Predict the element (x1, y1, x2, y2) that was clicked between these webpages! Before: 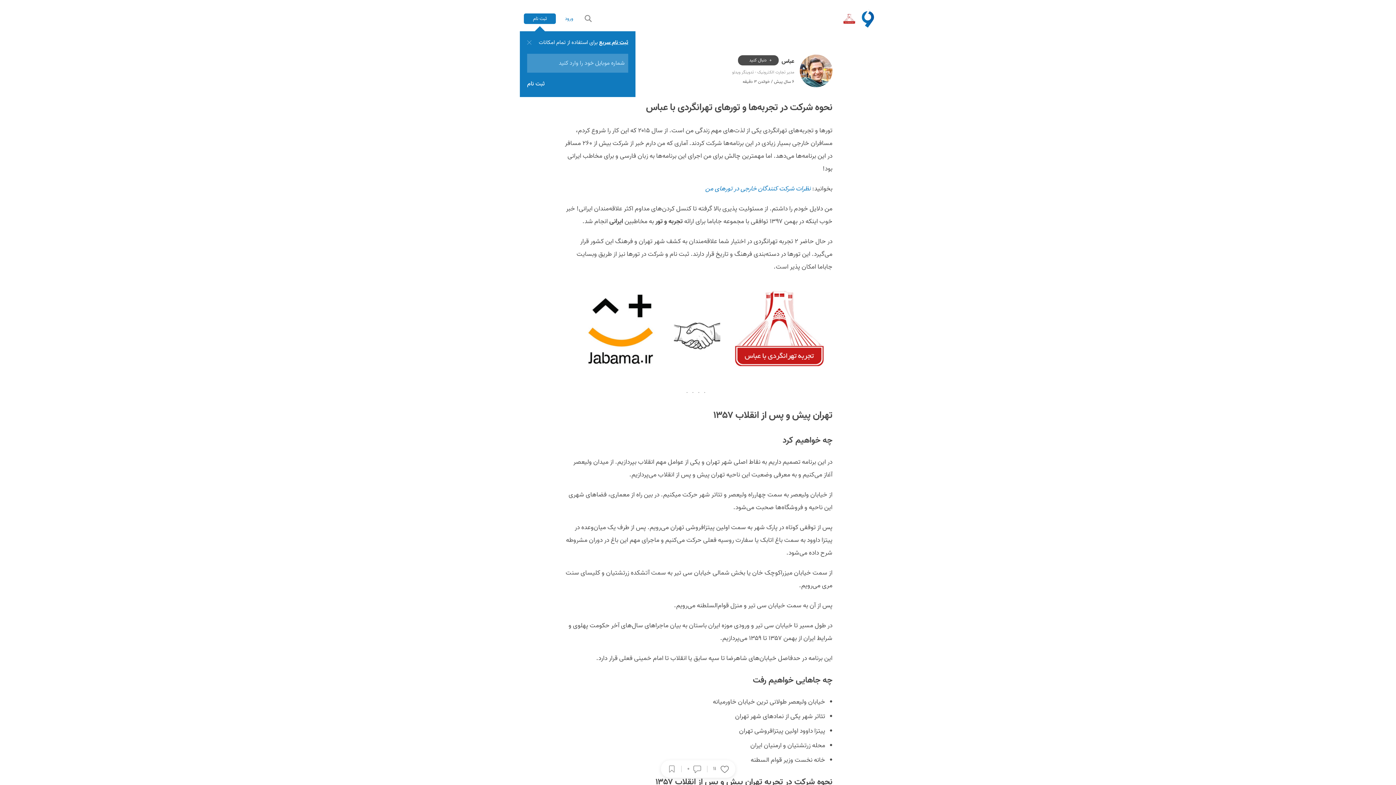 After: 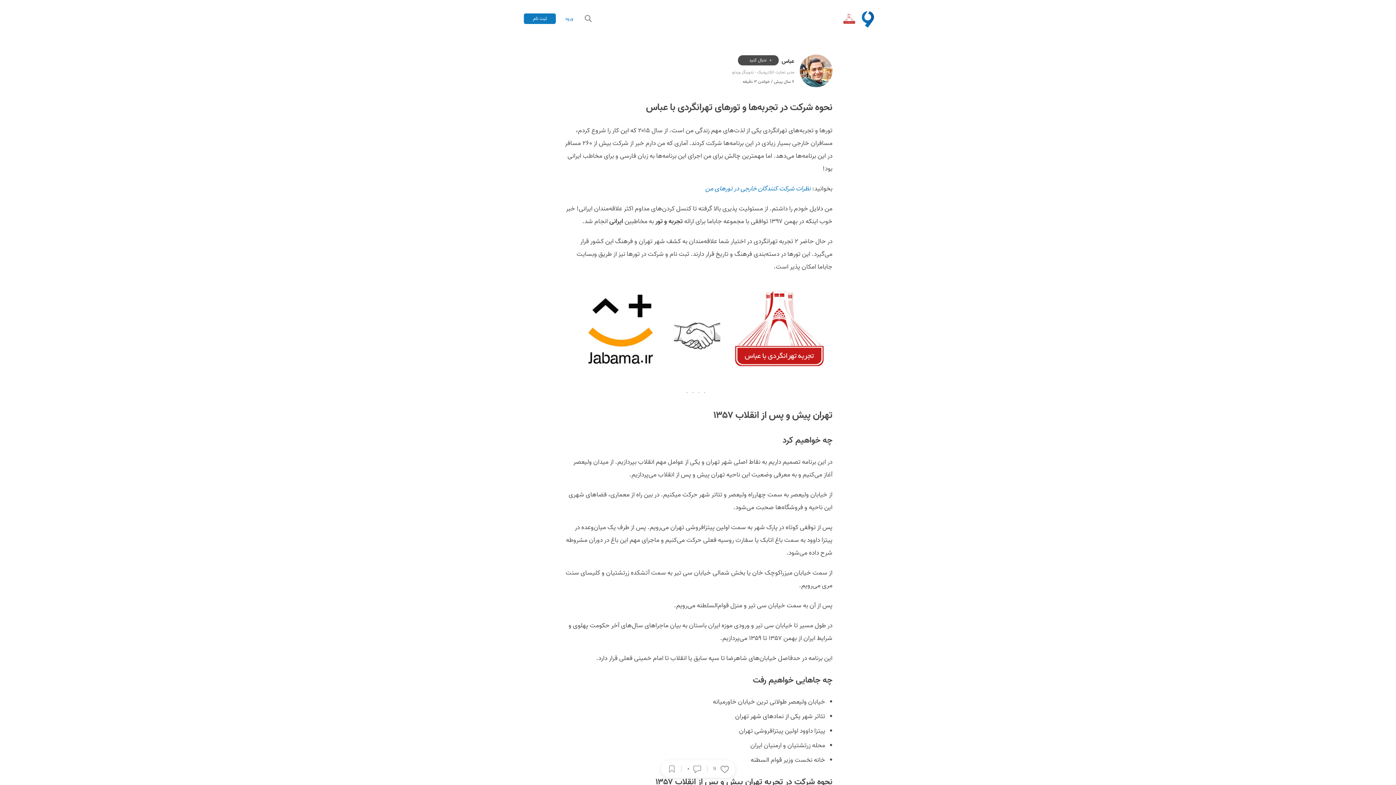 Action: bbox: (527, 39, 531, 45)